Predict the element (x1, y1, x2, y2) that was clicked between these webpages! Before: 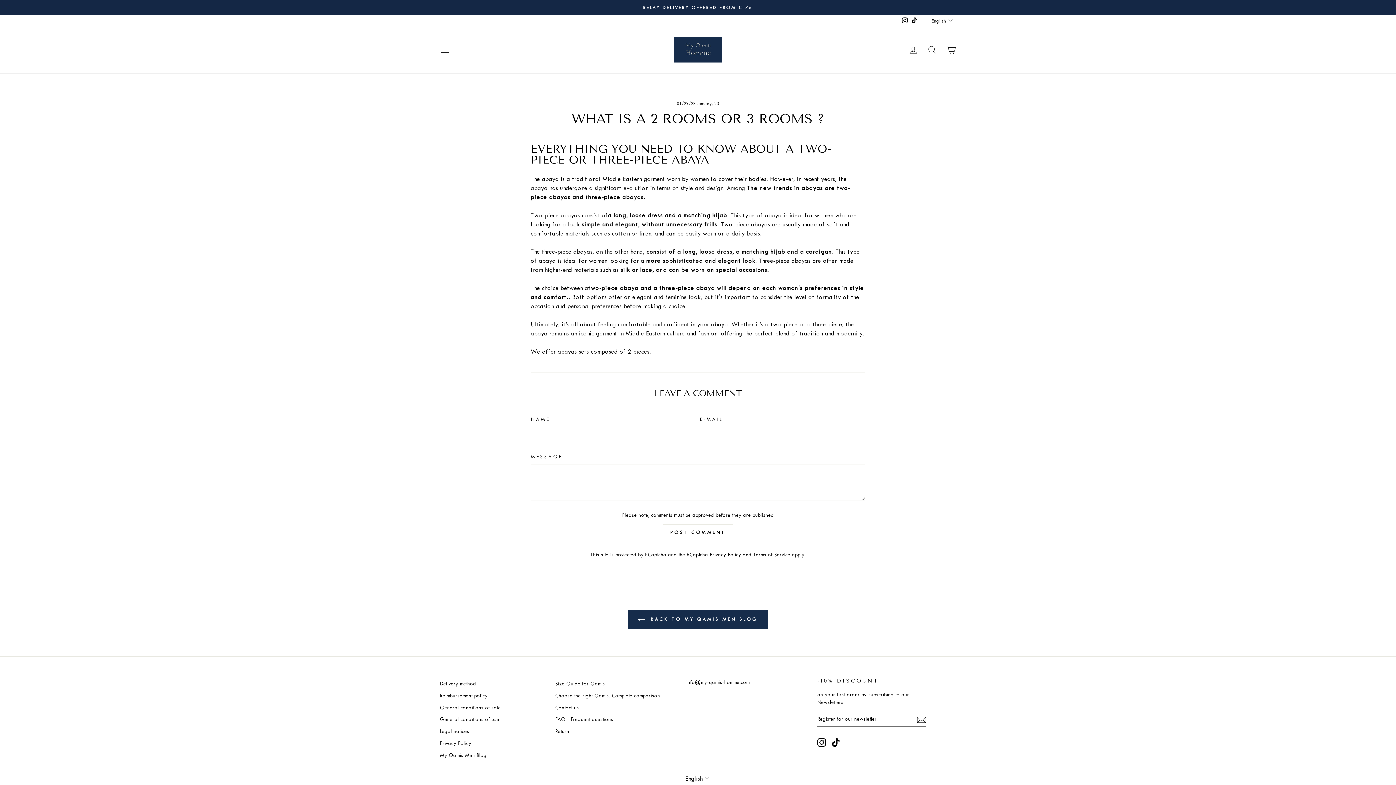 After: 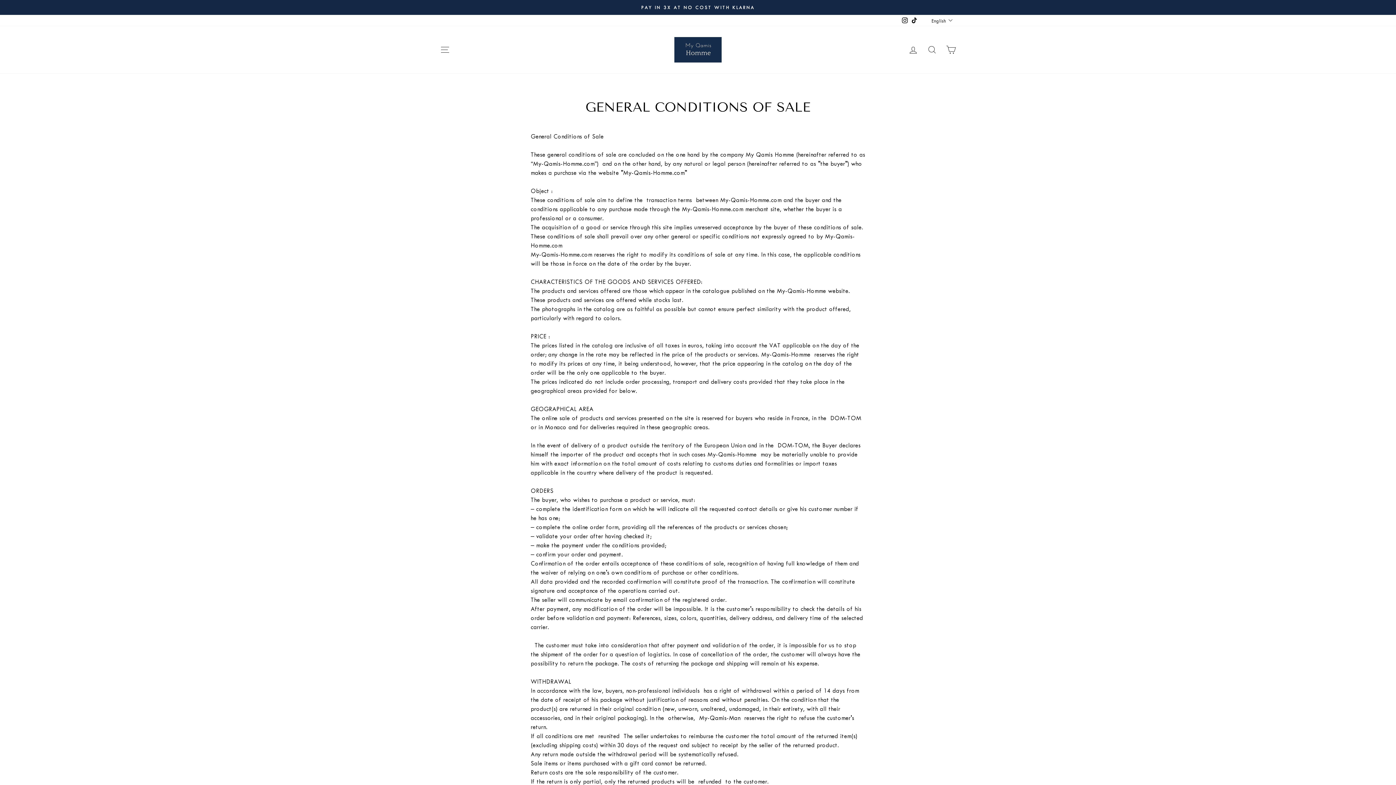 Action: bbox: (440, 702, 500, 713) label: General conditions of sale